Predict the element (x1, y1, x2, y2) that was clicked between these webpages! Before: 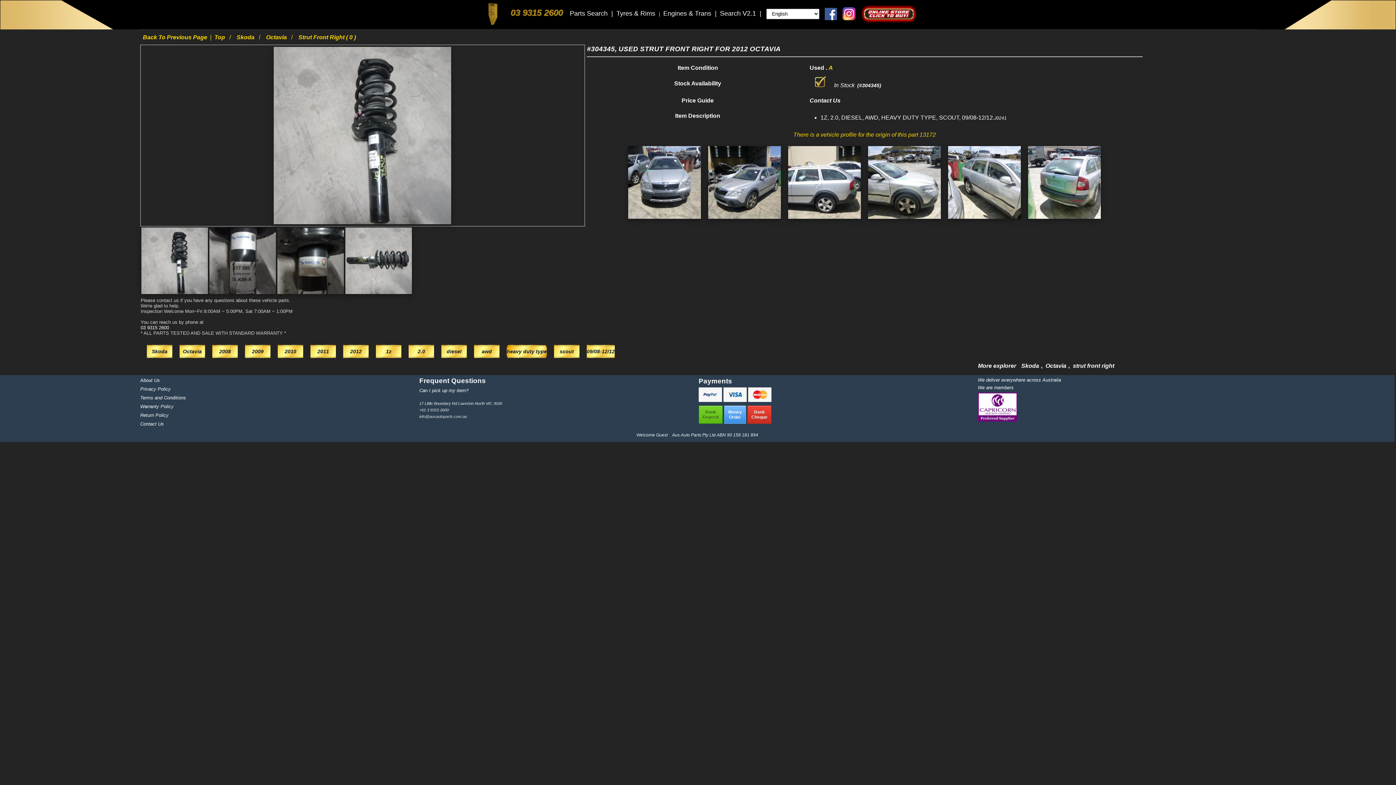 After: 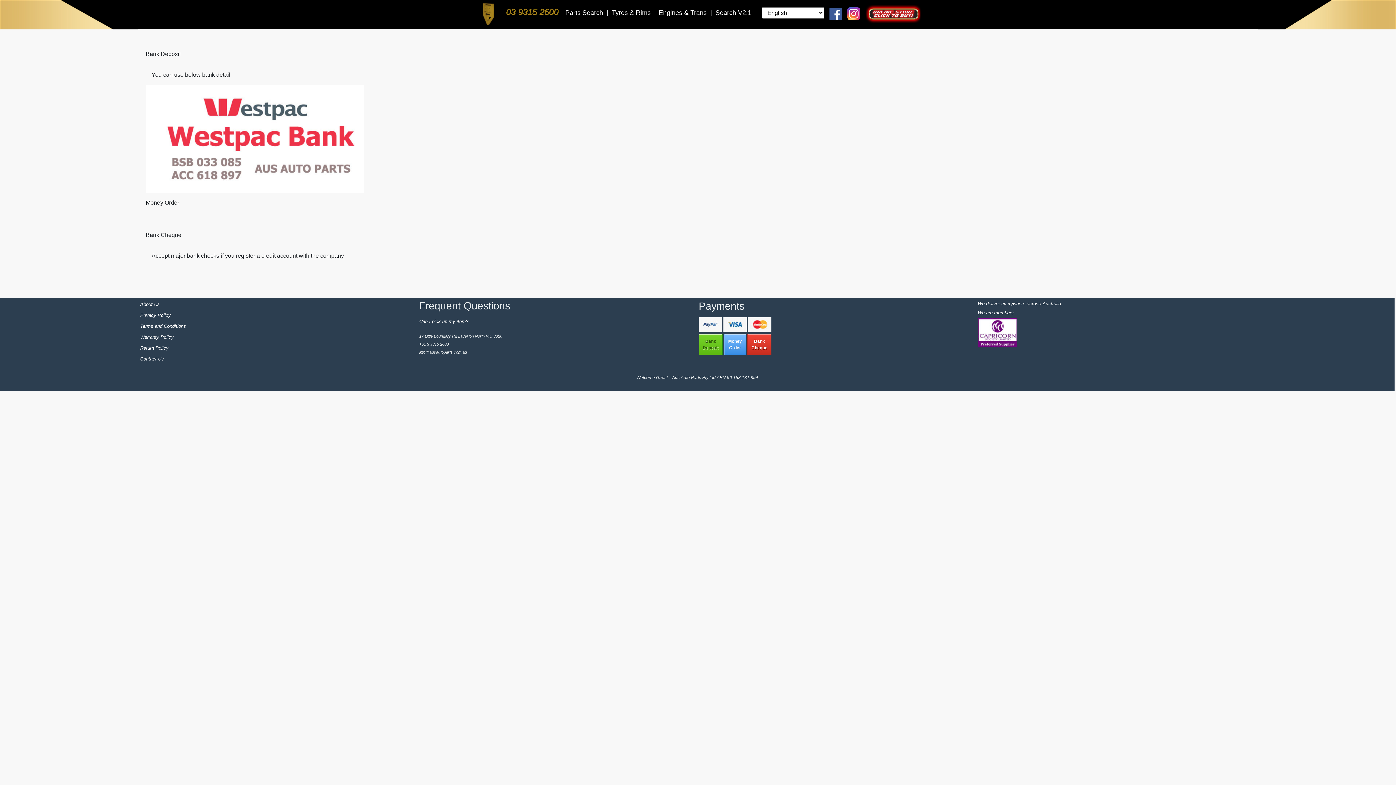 Action: bbox: (747, 405, 771, 424) label: Bank
Cheque